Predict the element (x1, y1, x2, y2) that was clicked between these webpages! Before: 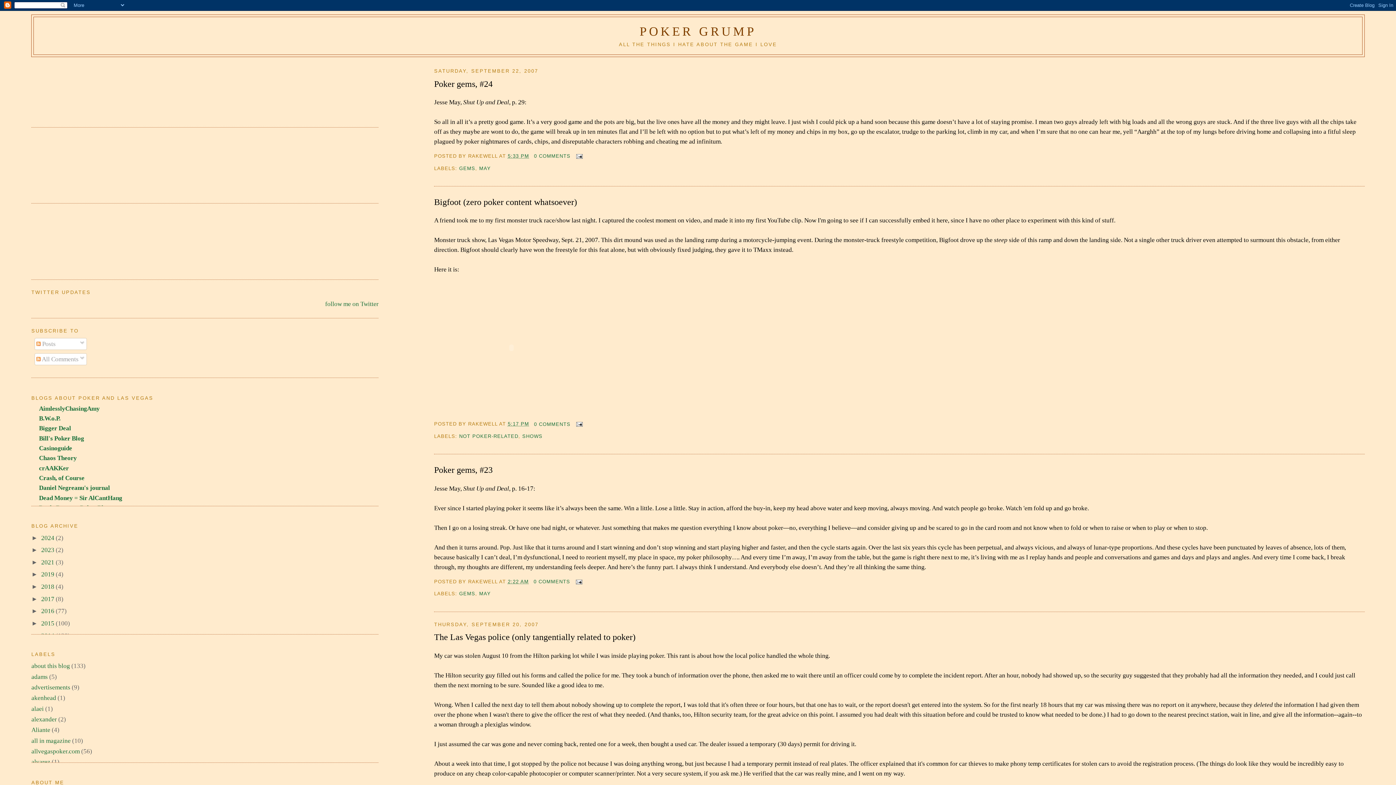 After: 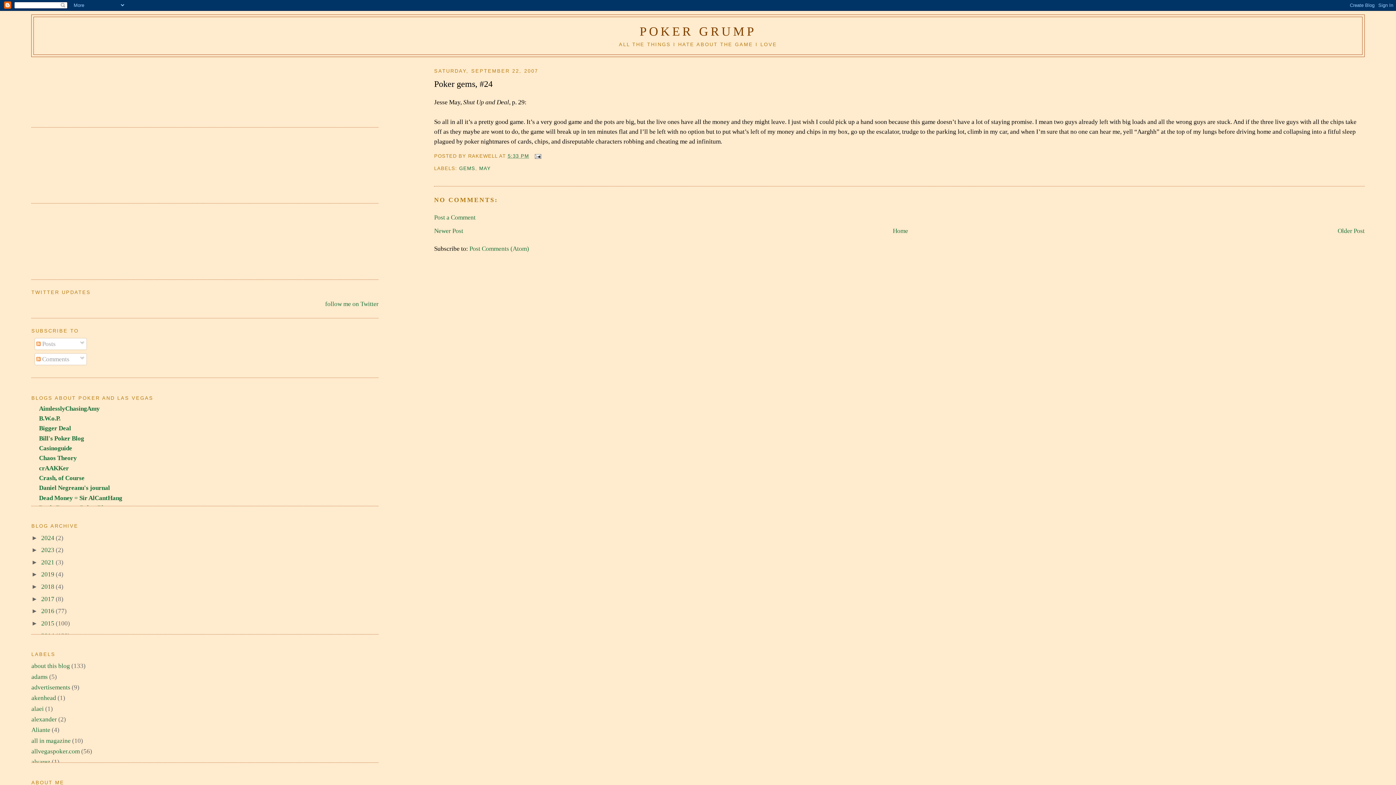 Action: bbox: (507, 153, 529, 158) label: 5:33 PM